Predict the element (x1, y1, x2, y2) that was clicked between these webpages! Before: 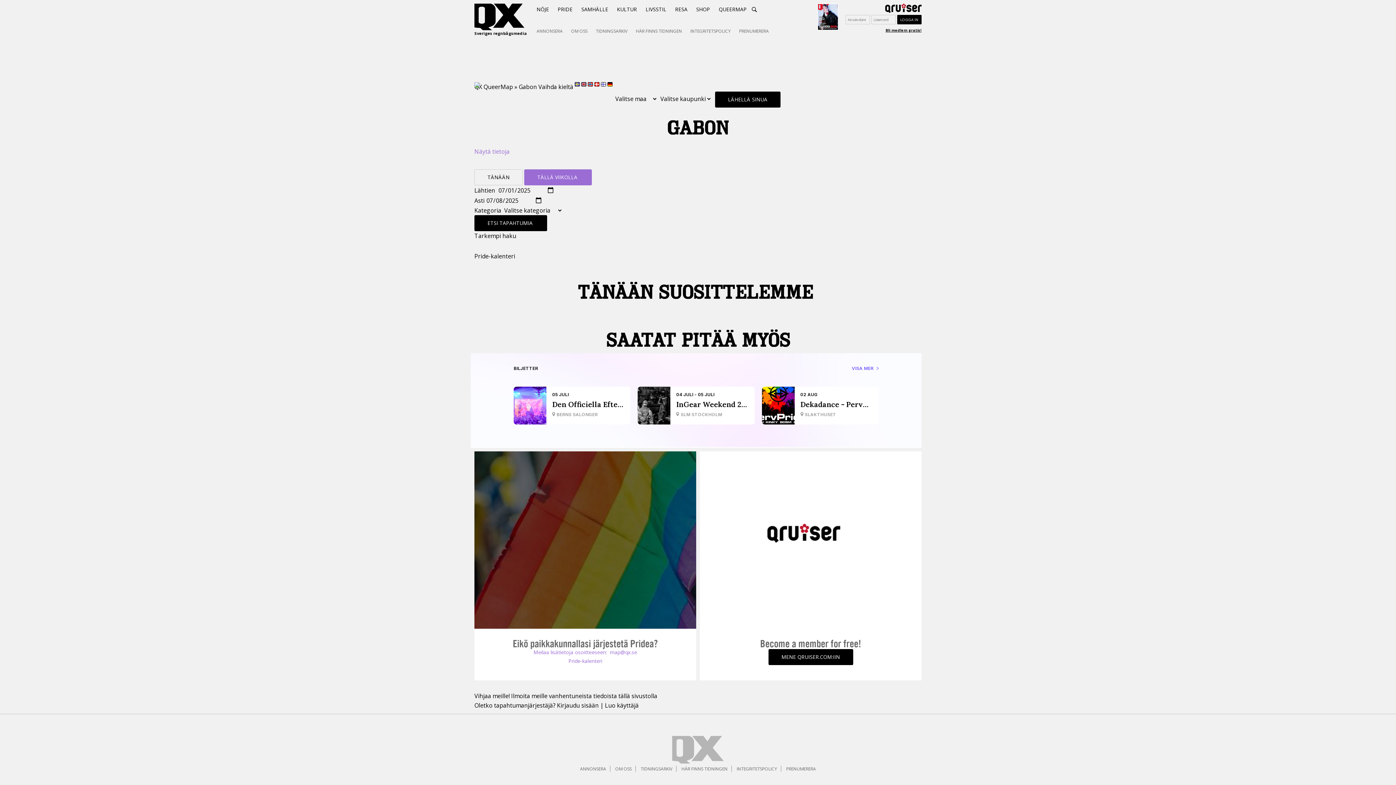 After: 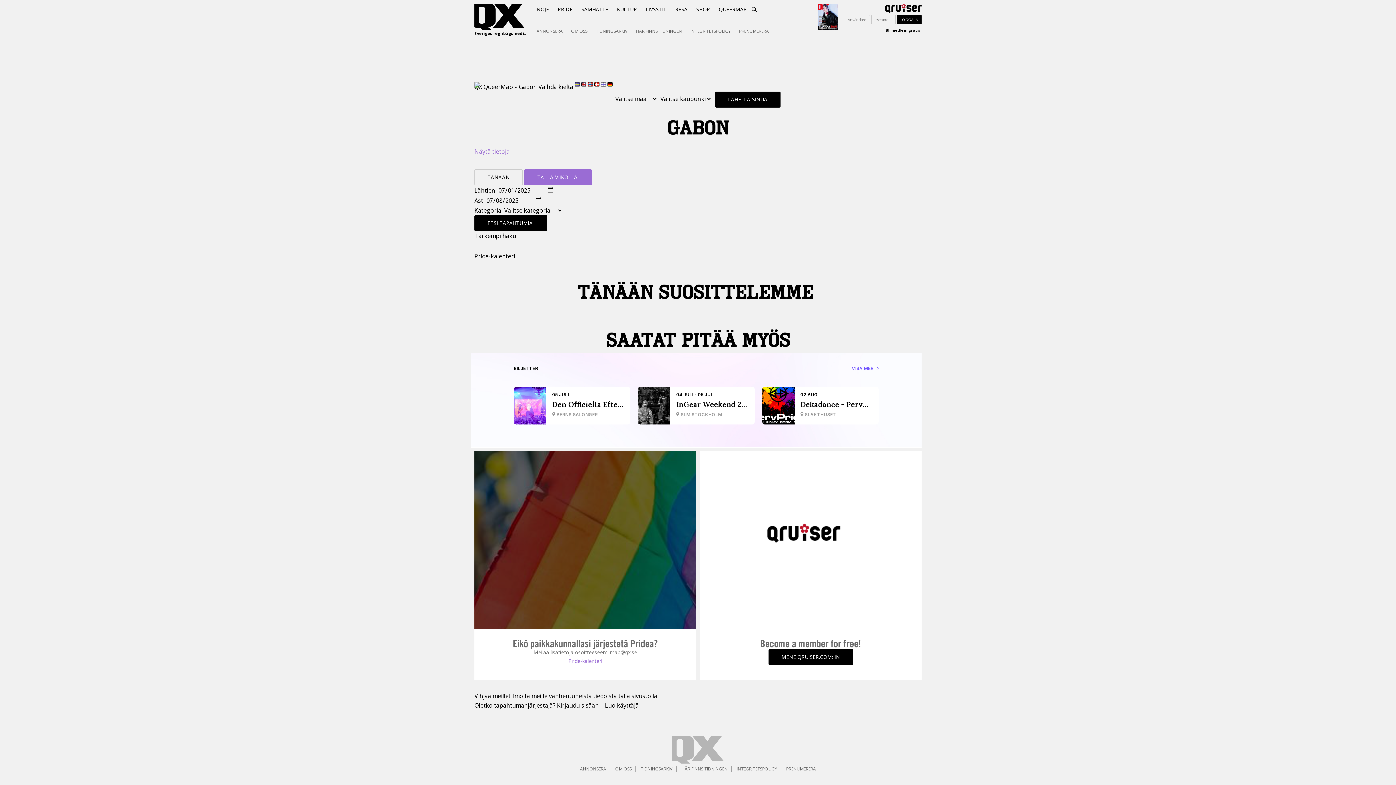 Action: bbox: (533, 649, 637, 656) label: Meilaa lisätietoja osoitteeseen:  map@qx.se